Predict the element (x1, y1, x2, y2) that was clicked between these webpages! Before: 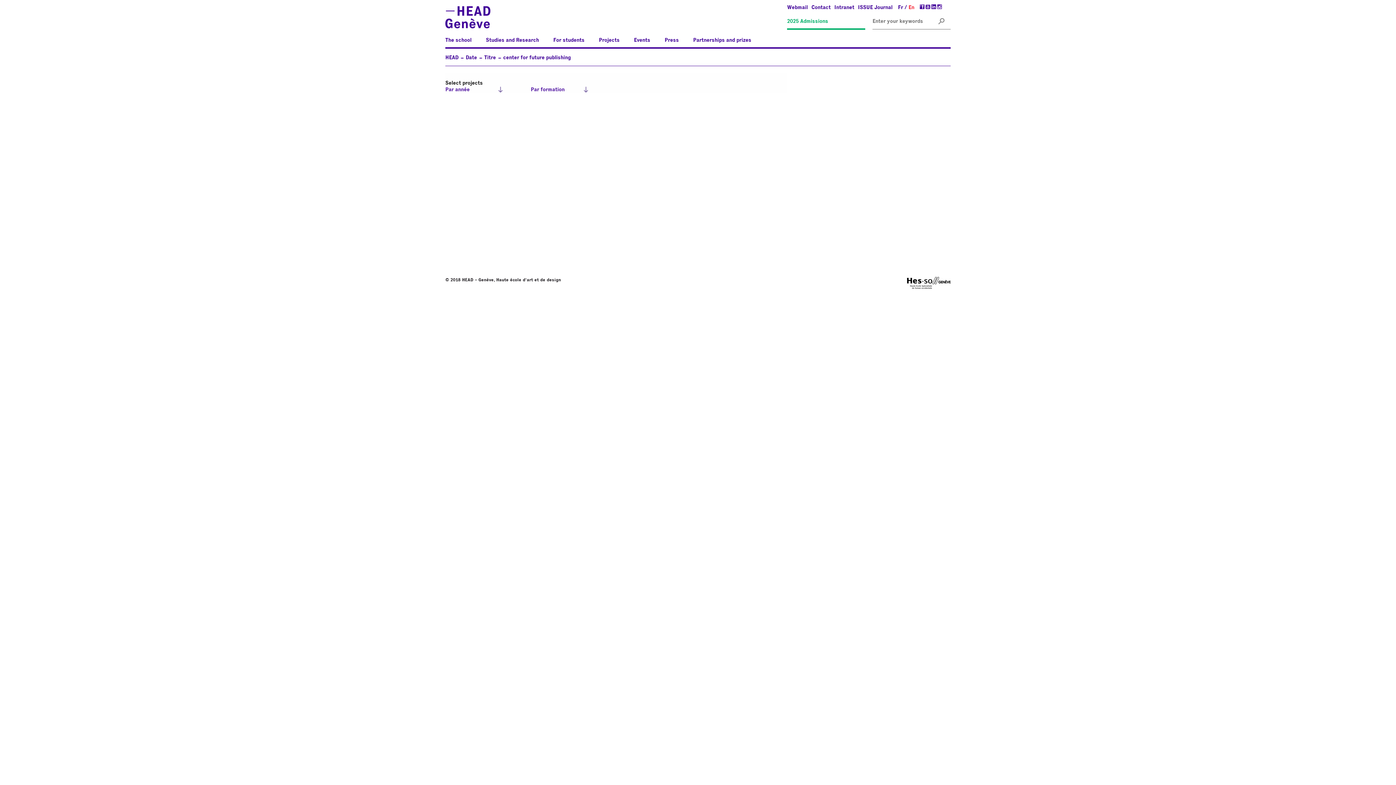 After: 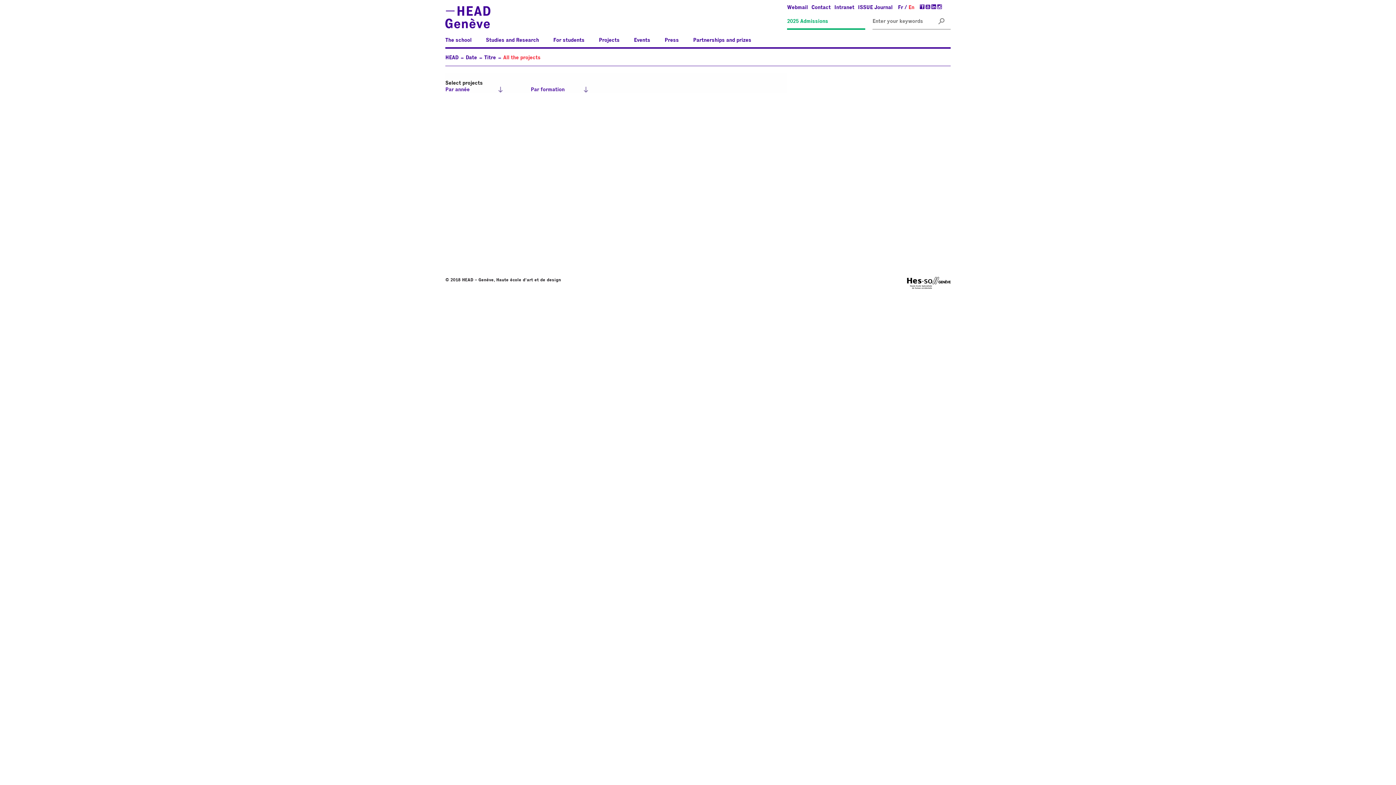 Action: label: center for future publishing bbox: (503, 55, 570, 60)